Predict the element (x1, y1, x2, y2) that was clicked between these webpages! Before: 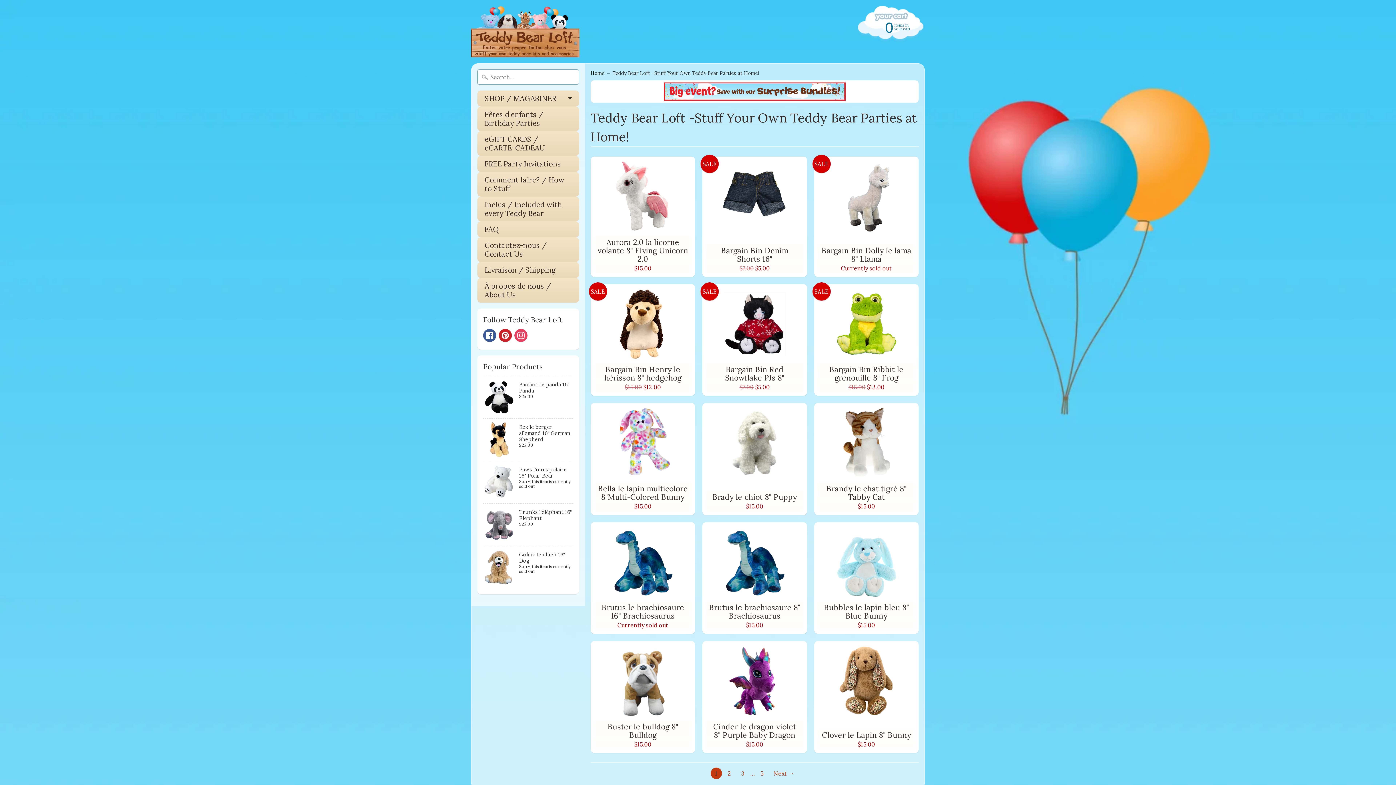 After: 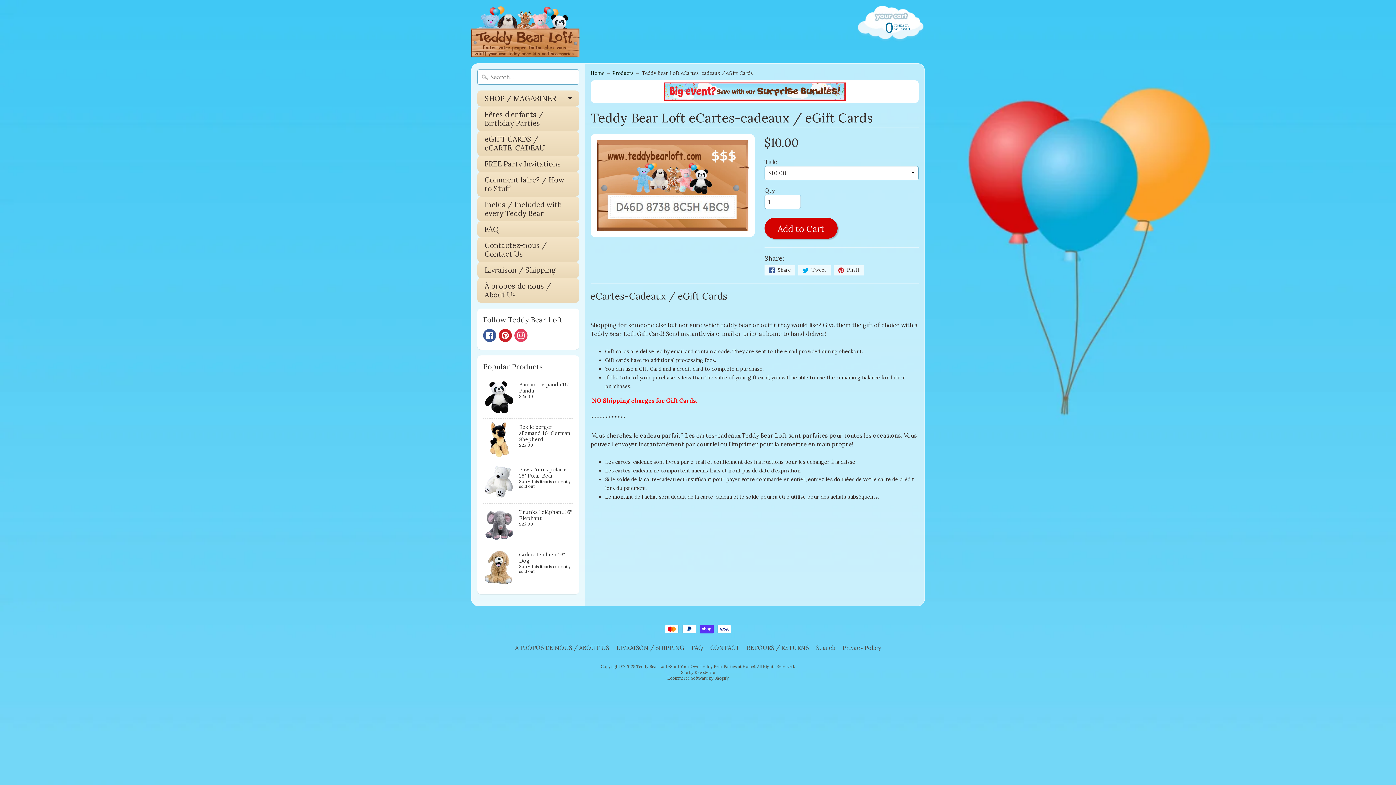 Action: bbox: (477, 131, 579, 155) label: eGIFT CARDS / eCARTE-CADEAU